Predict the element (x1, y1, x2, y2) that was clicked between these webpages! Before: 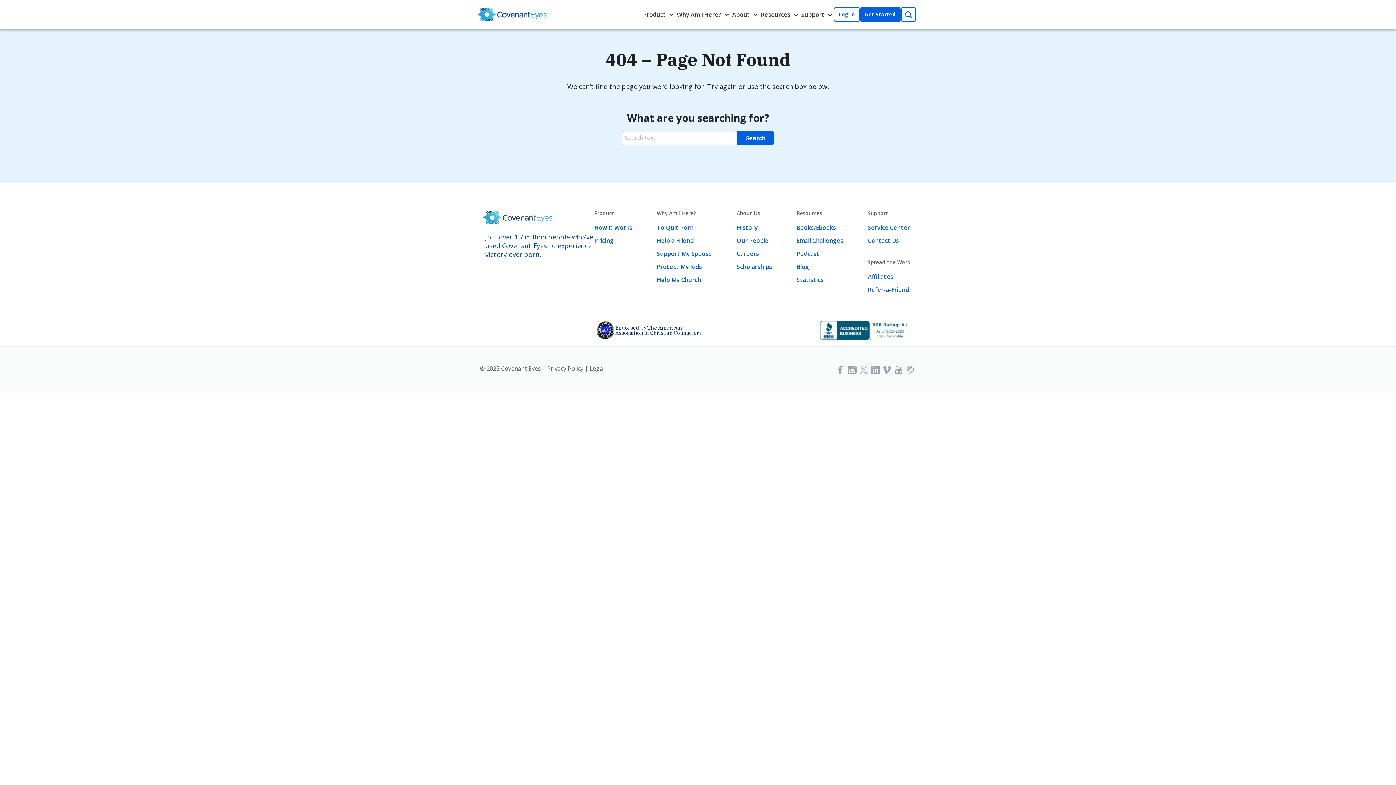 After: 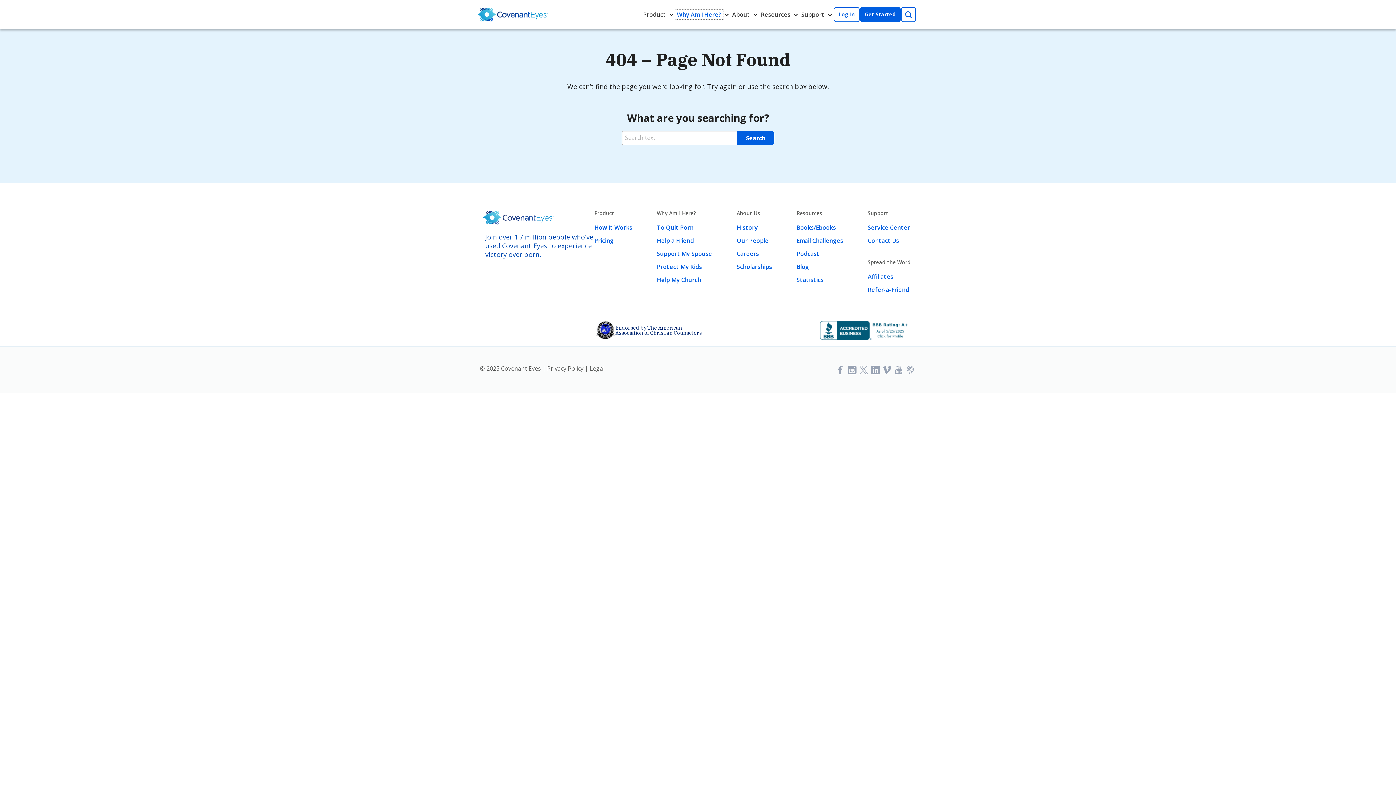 Action: bbox: (675, 9, 723, 19) label: Why Am I Here?